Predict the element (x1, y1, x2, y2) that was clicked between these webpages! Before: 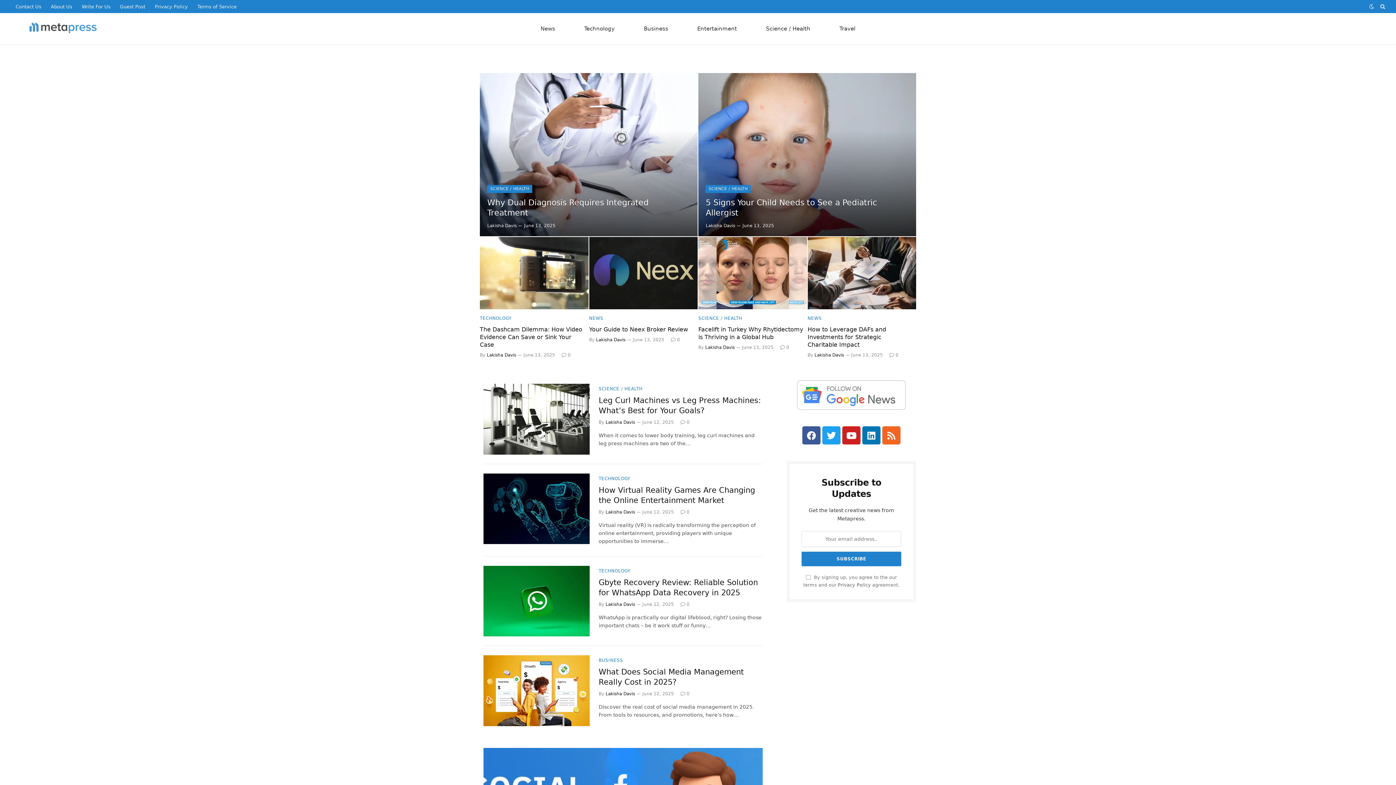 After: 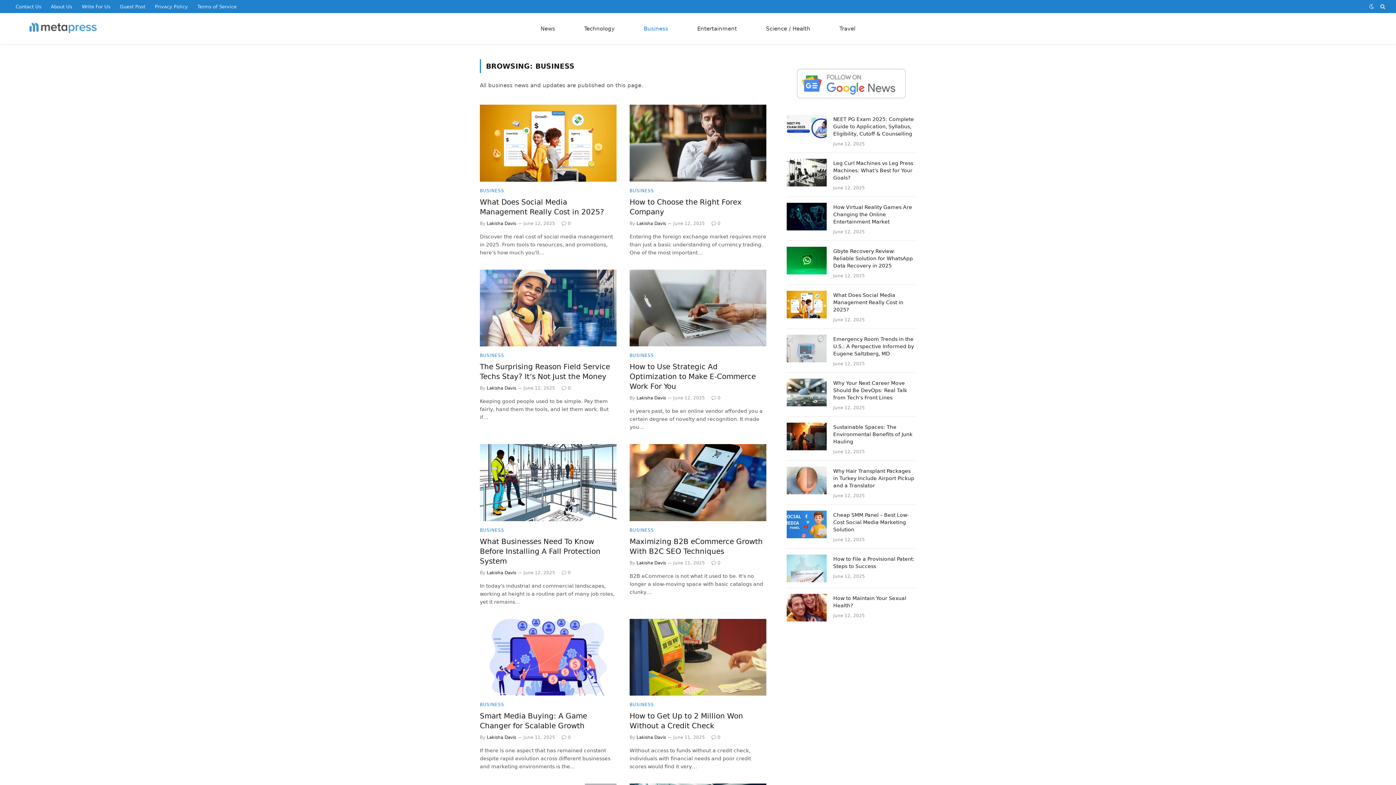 Action: label: BUSINESS bbox: (598, 657, 623, 664)